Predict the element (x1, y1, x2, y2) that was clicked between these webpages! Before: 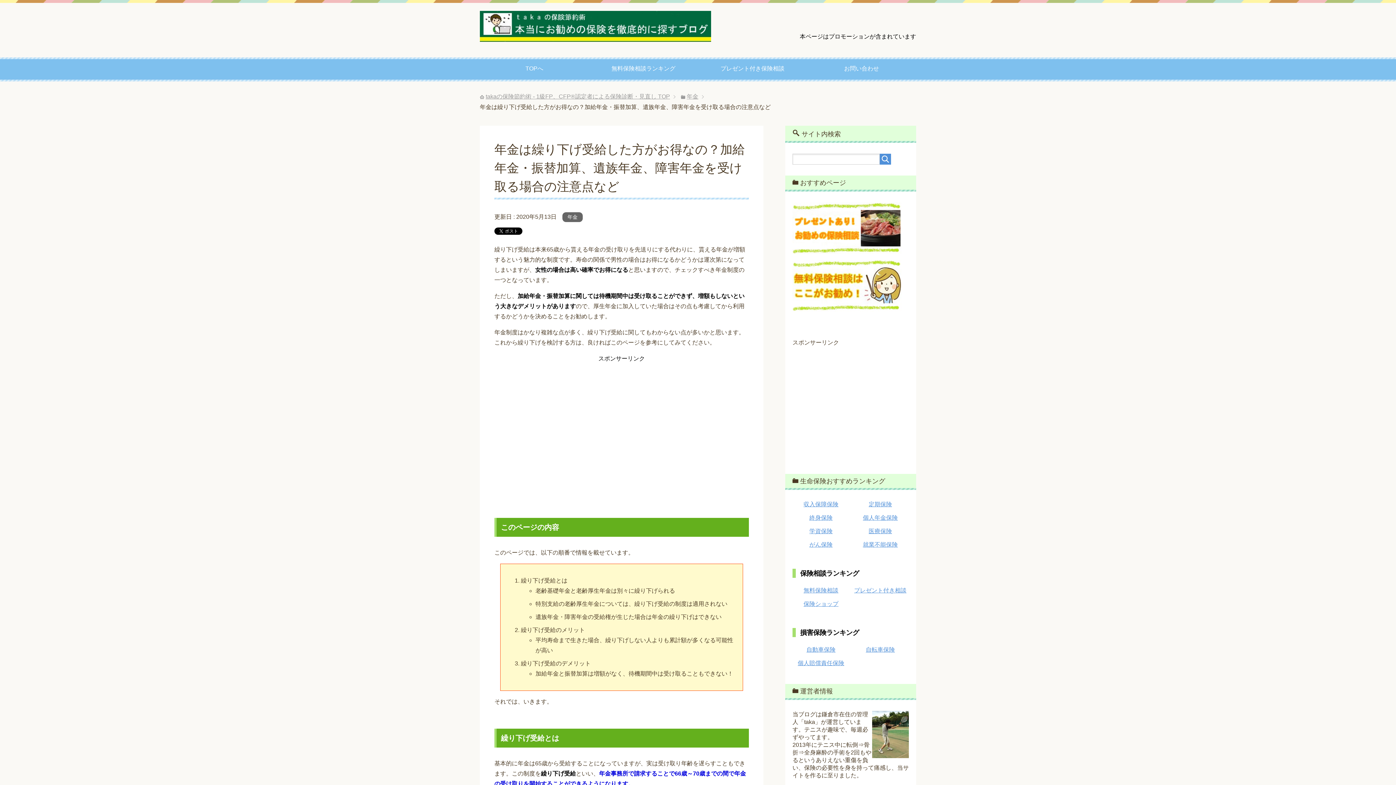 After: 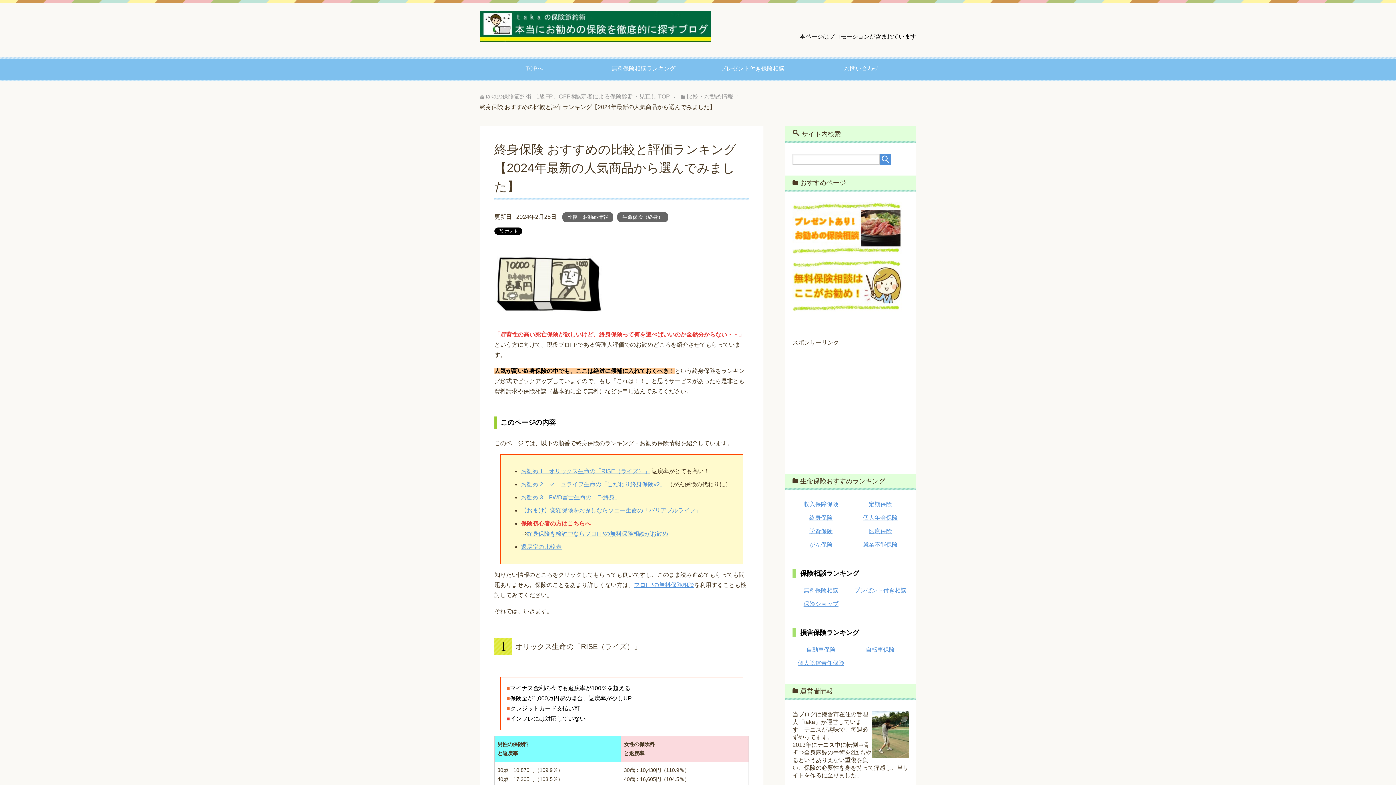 Action: bbox: (809, 514, 832, 521) label: 終身保険